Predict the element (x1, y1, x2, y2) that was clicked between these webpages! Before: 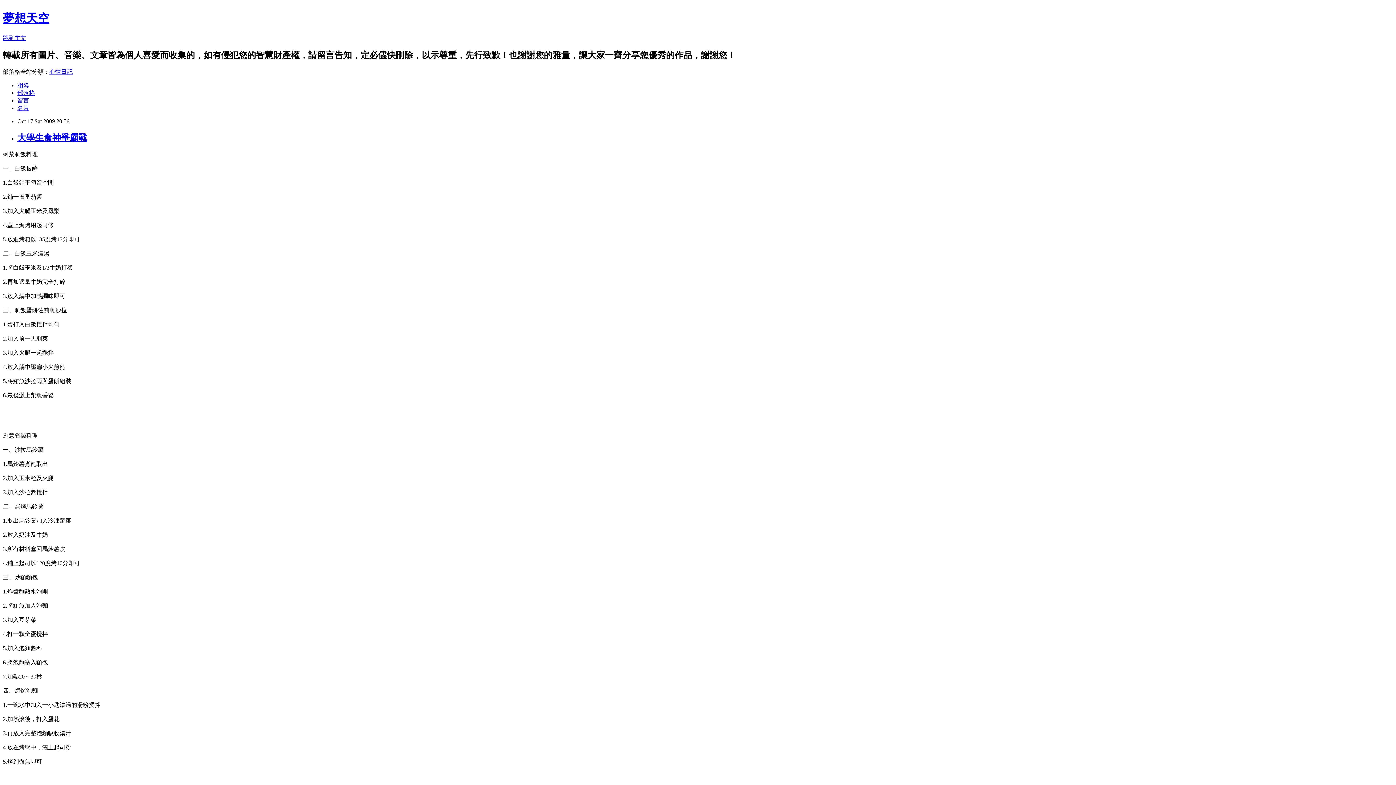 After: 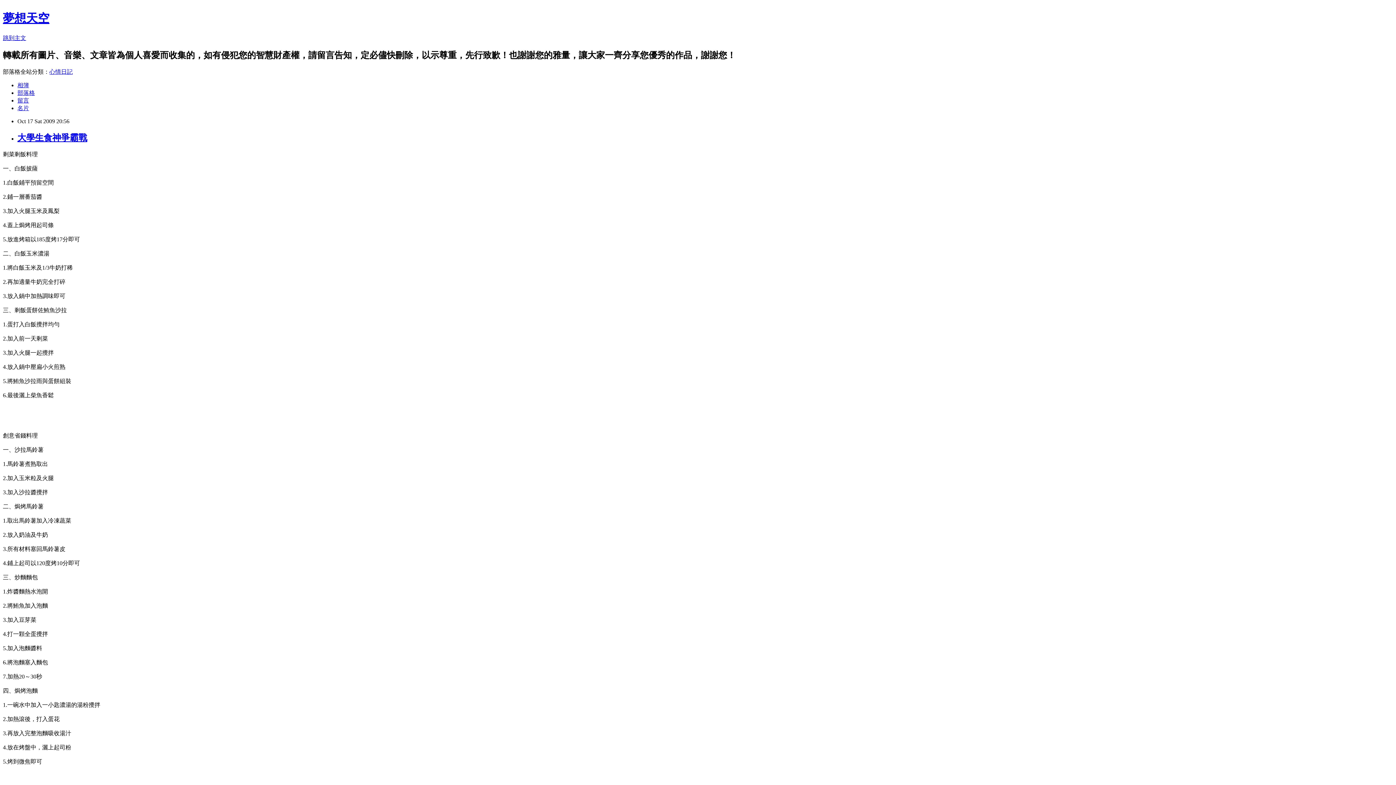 Action: bbox: (17, 132, 87, 142) label: 大學生食神爭霸戰